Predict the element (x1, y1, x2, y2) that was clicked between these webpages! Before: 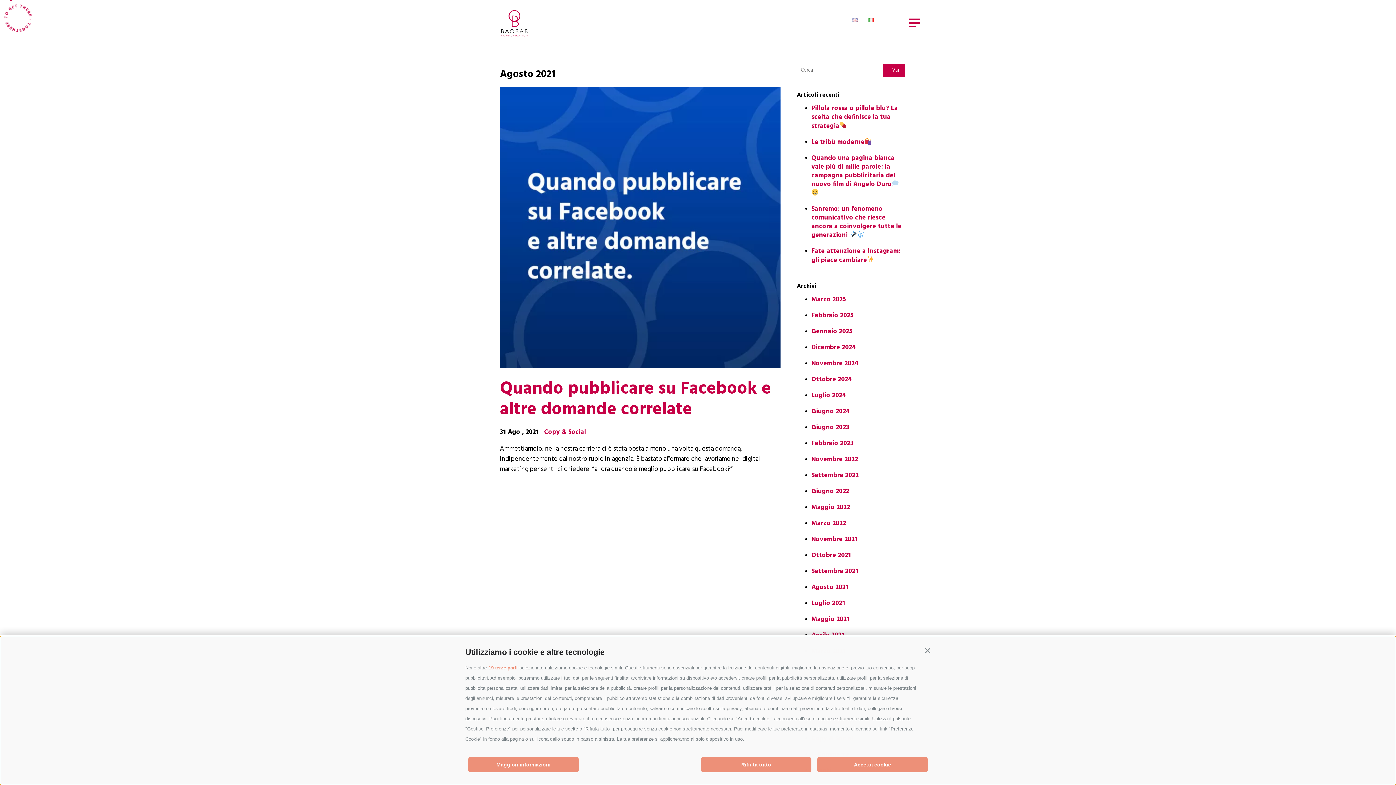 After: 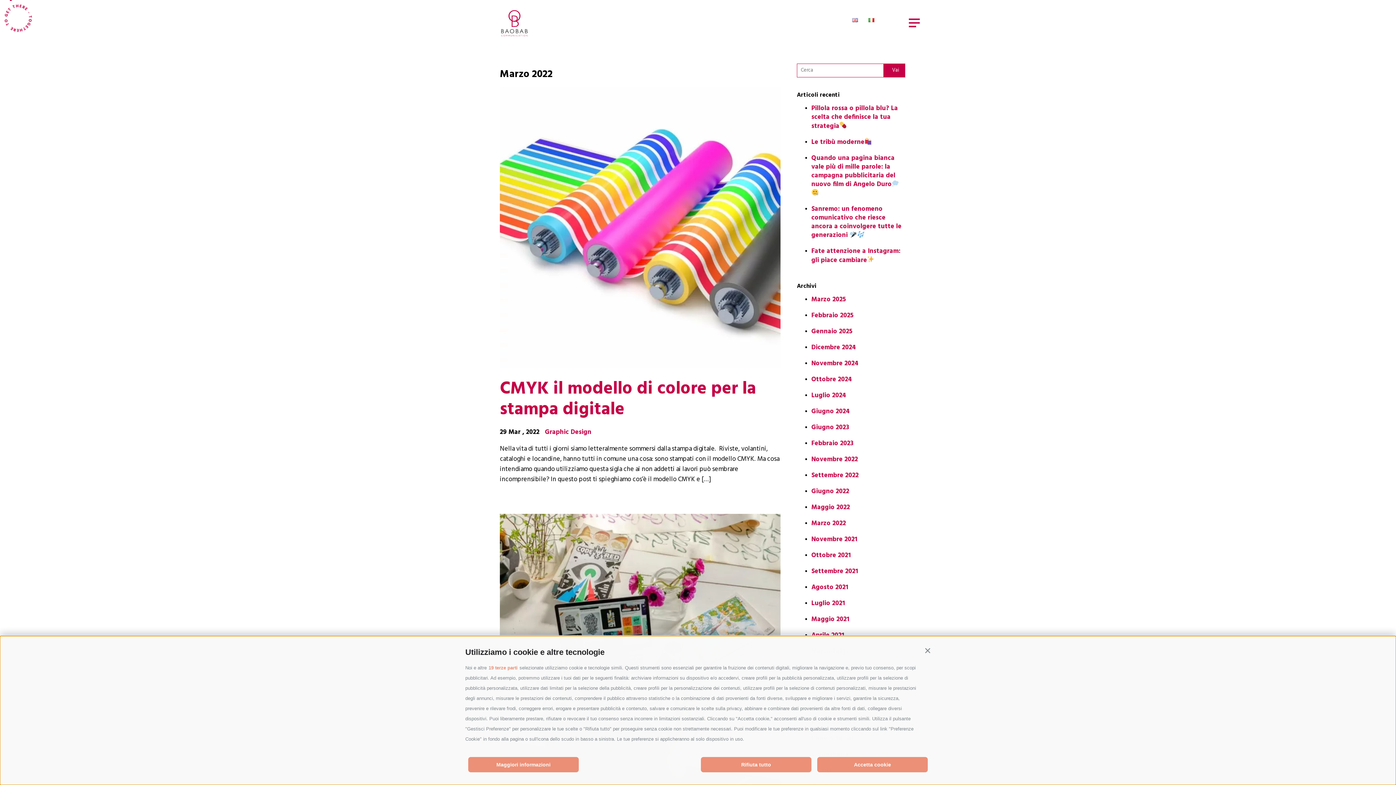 Action: bbox: (811, 518, 846, 529) label: Marzo 2022